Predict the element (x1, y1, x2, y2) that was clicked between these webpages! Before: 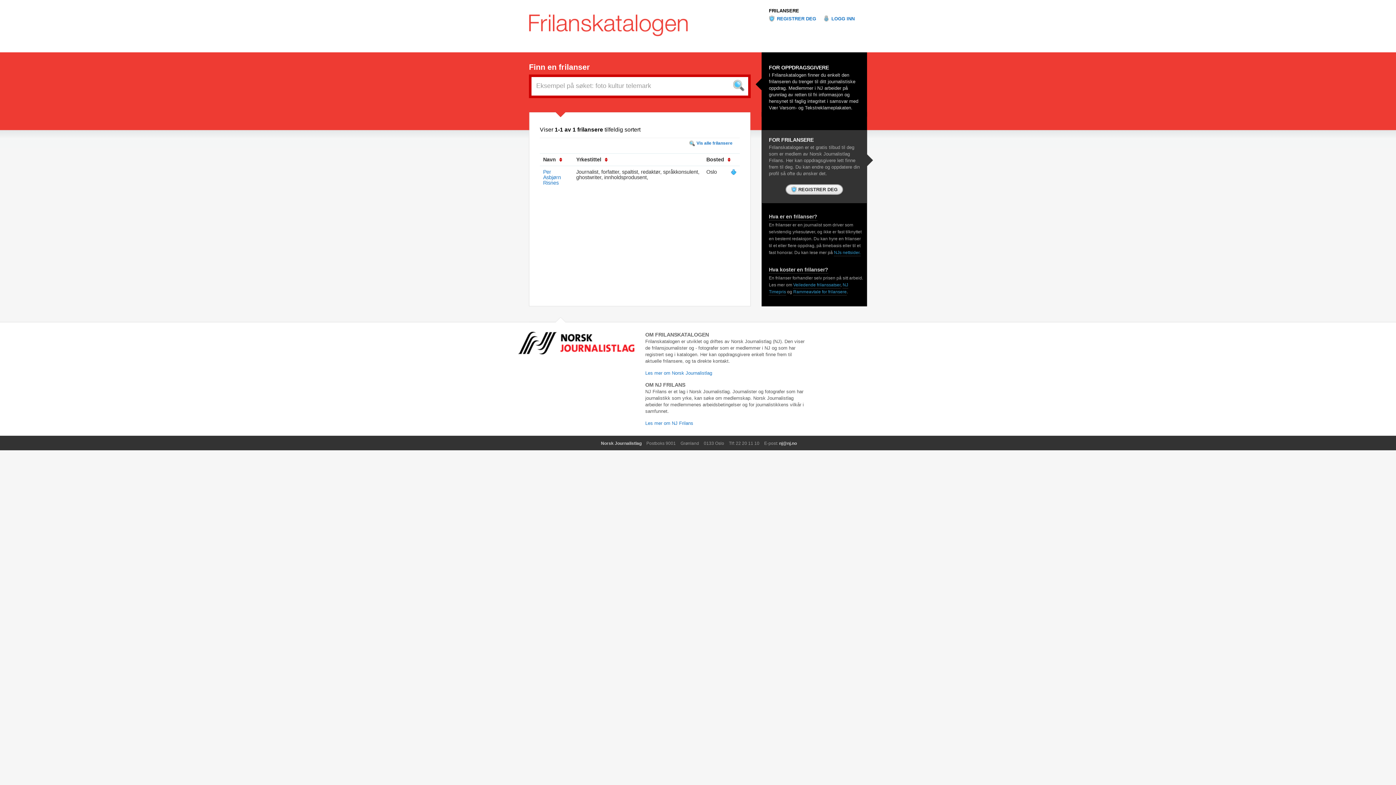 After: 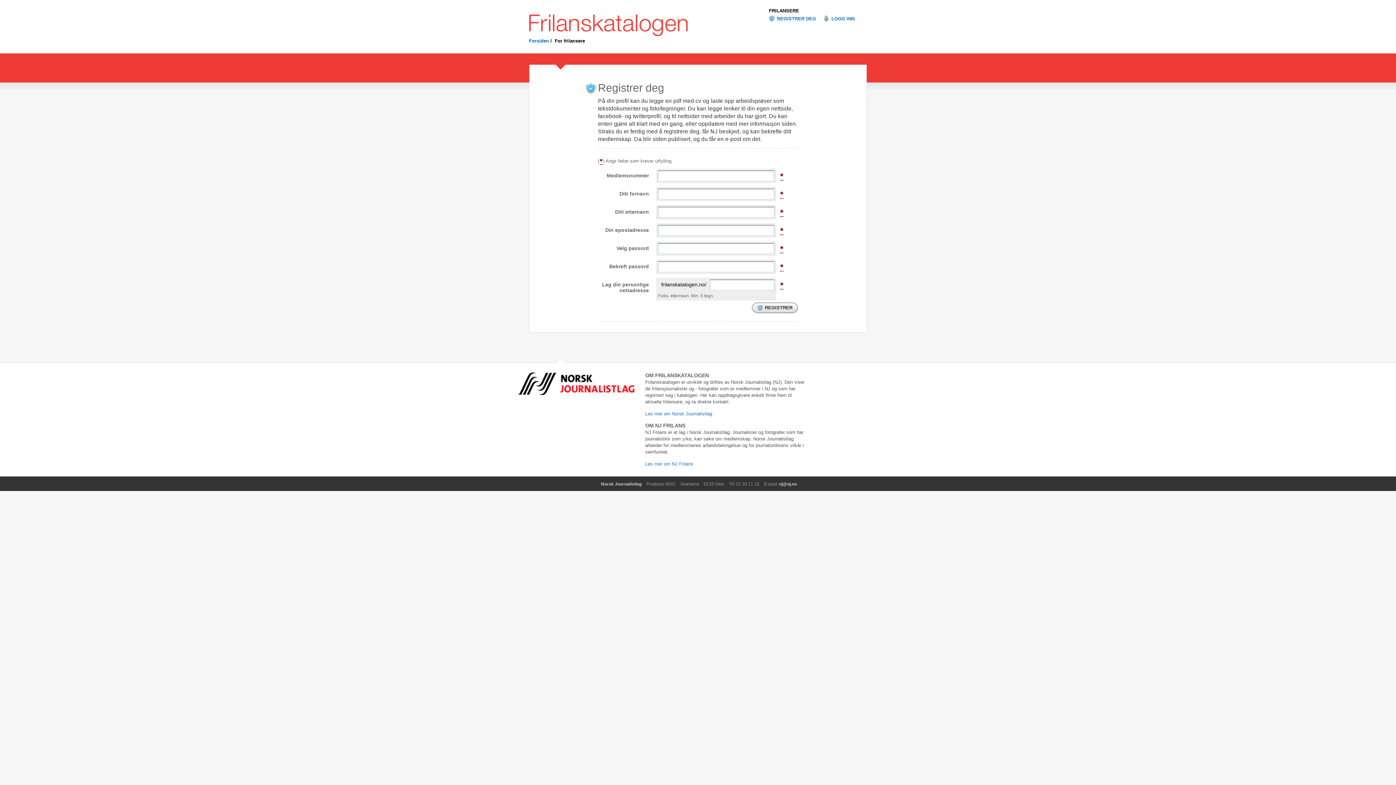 Action: label: REGISTRER DEG bbox: (785, 184, 843, 196)